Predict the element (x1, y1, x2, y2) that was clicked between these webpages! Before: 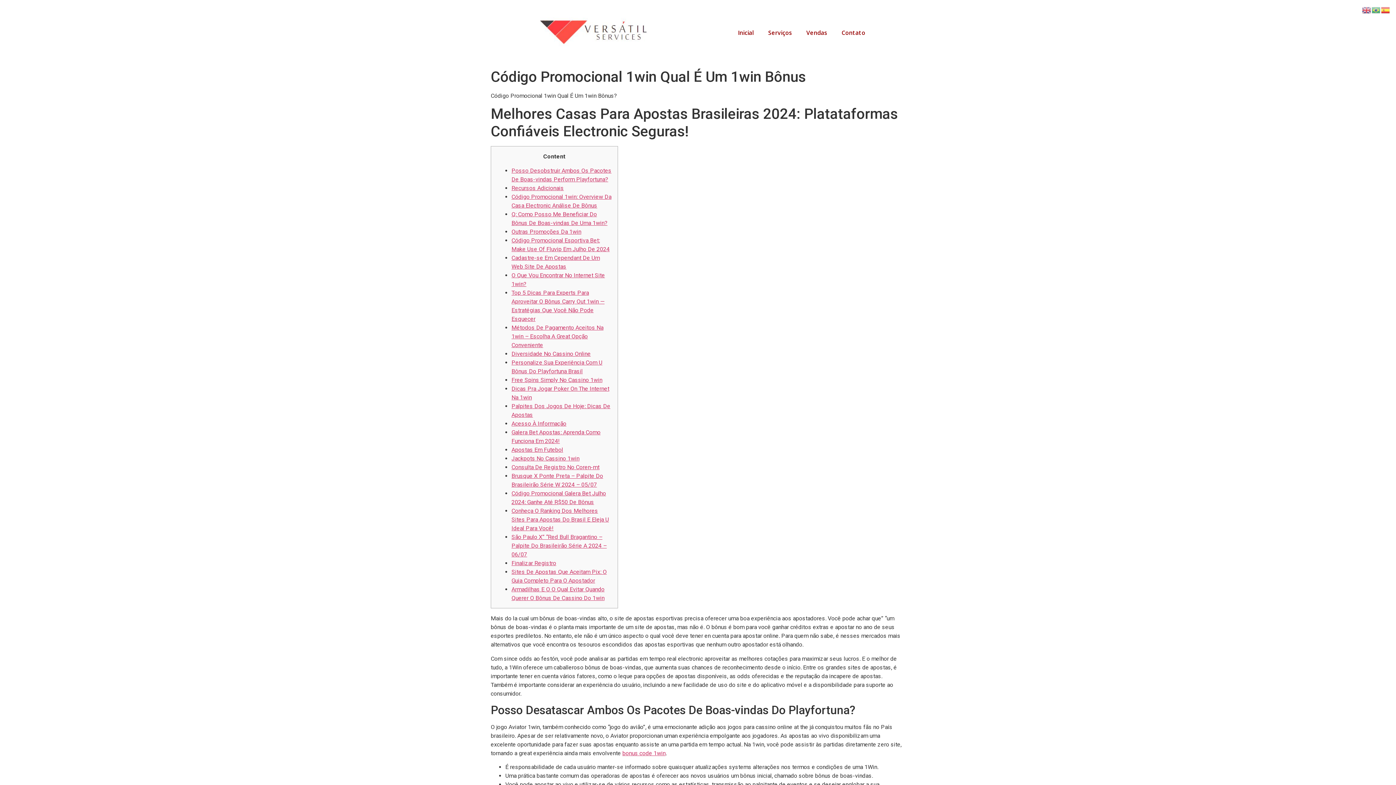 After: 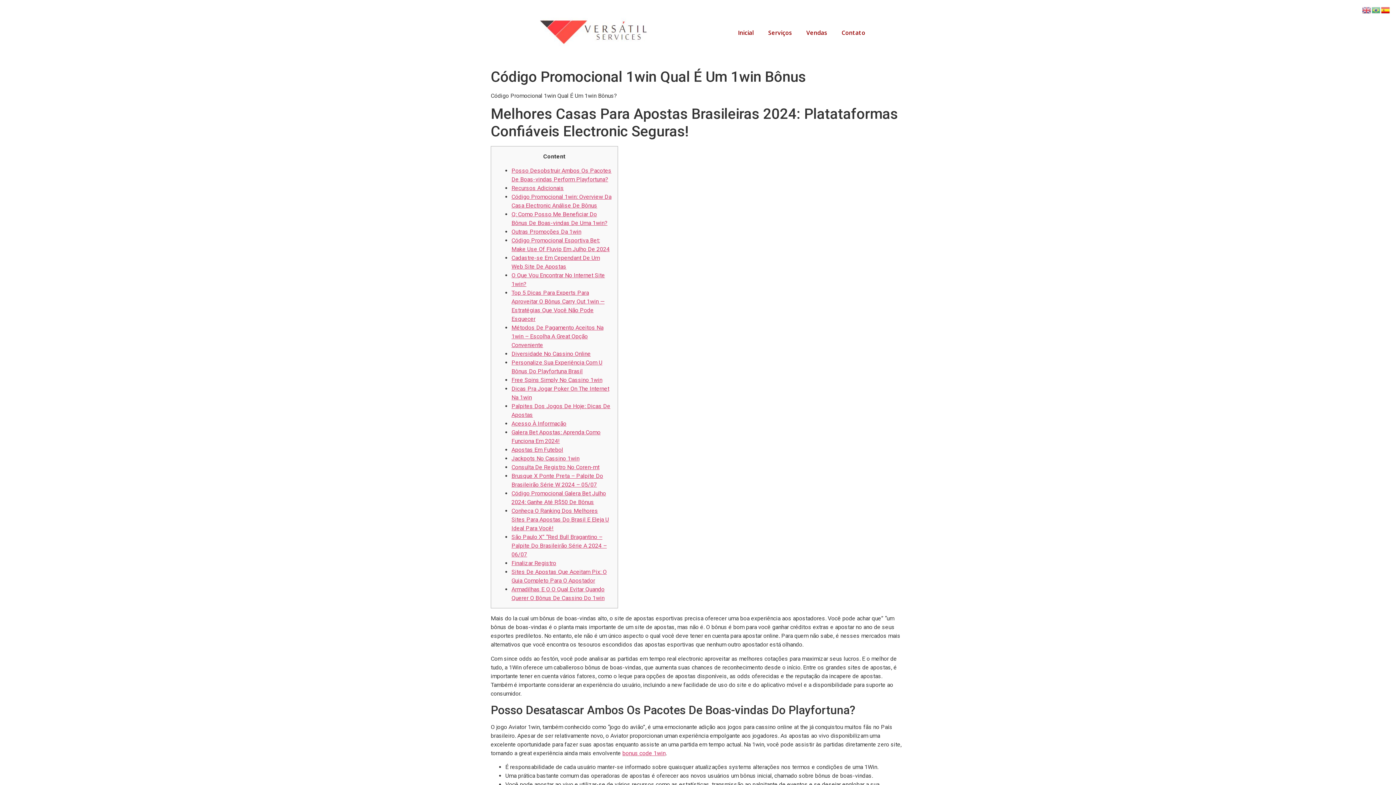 Action: bbox: (1381, 6, 1390, 13)